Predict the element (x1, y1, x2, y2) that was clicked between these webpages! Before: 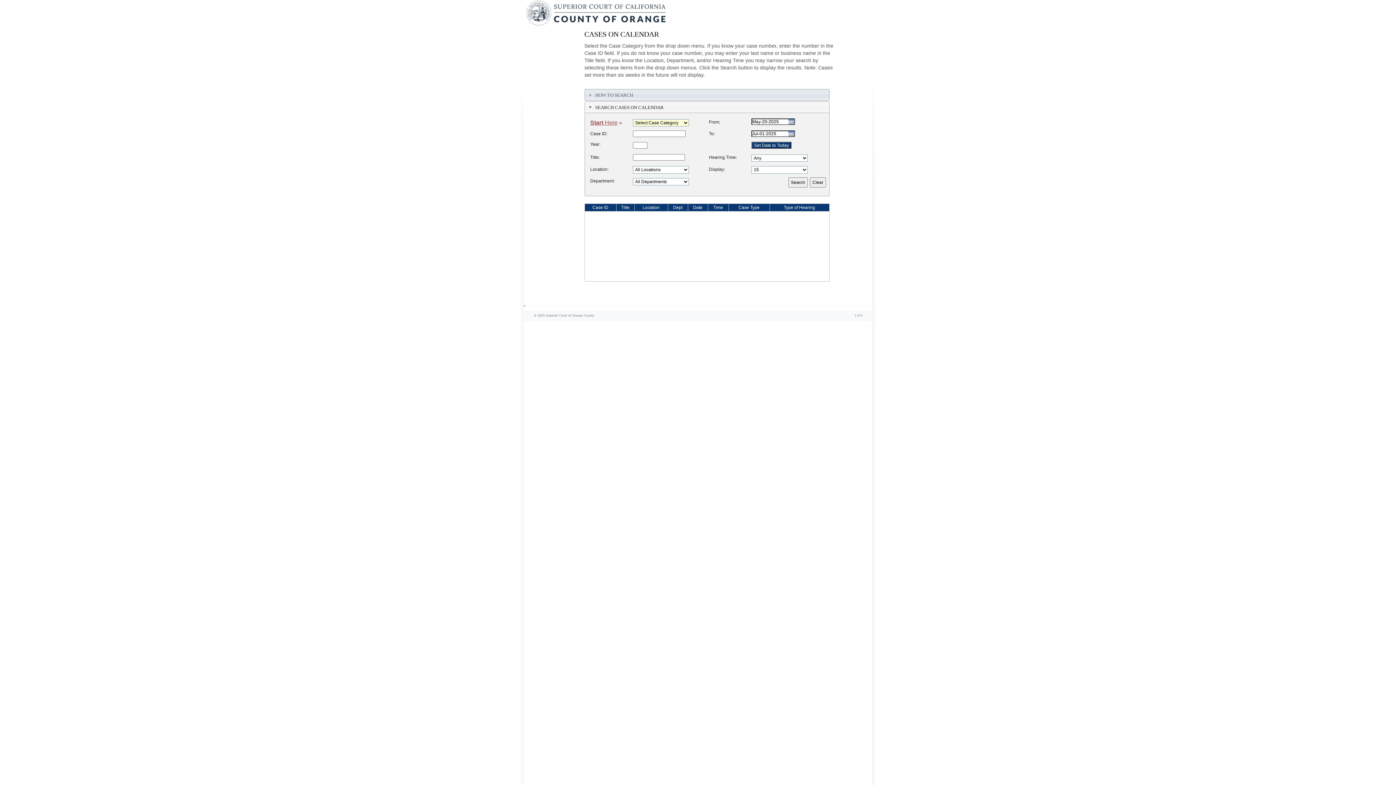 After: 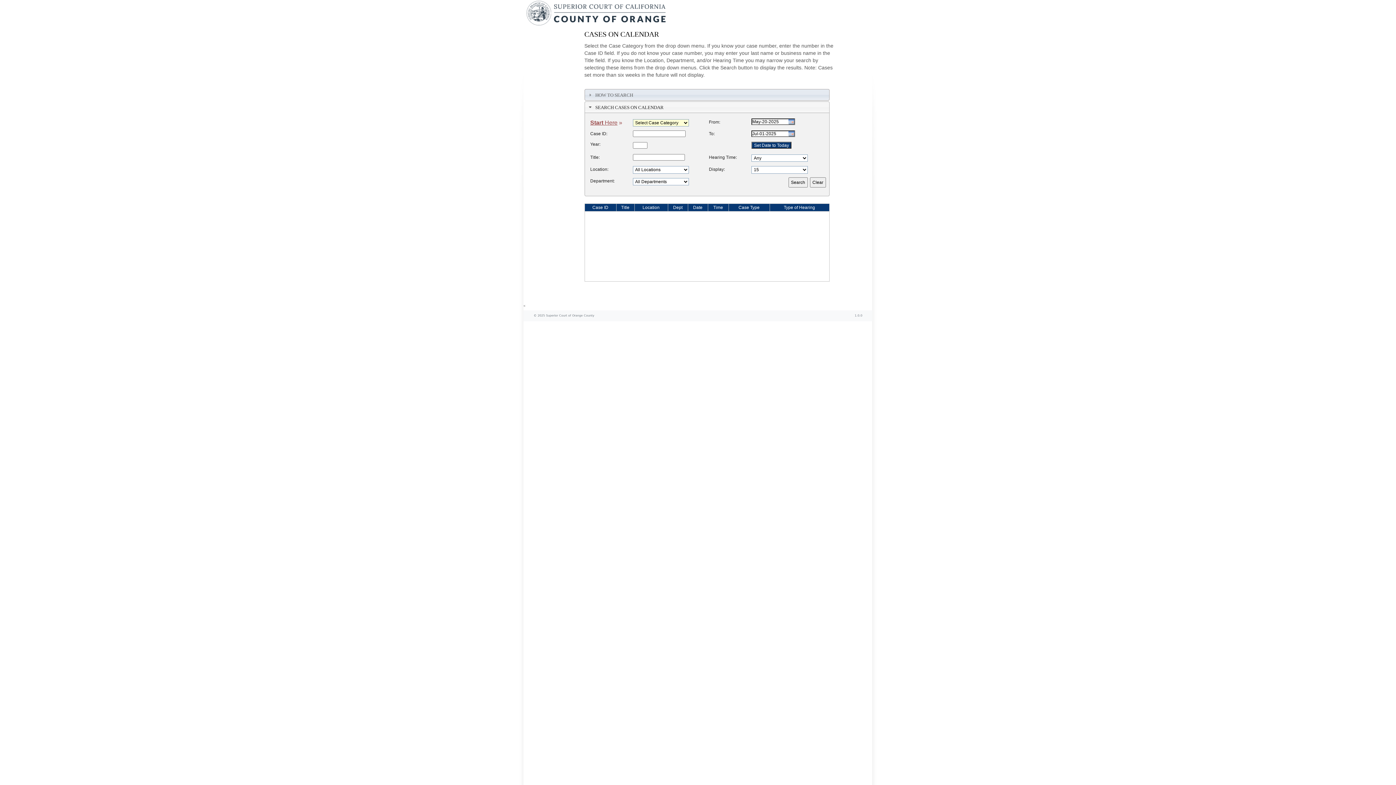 Action: bbox: (523, 0, 670, 29)